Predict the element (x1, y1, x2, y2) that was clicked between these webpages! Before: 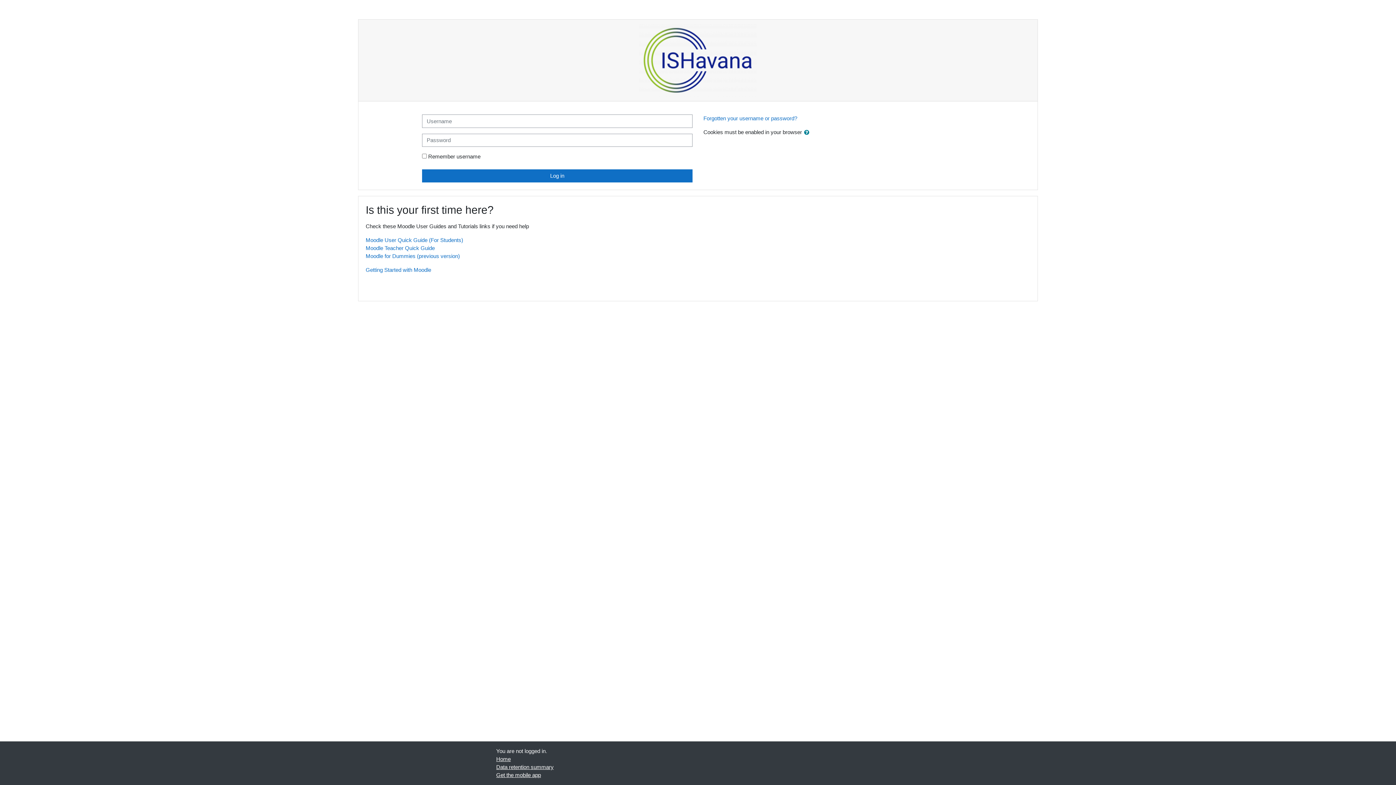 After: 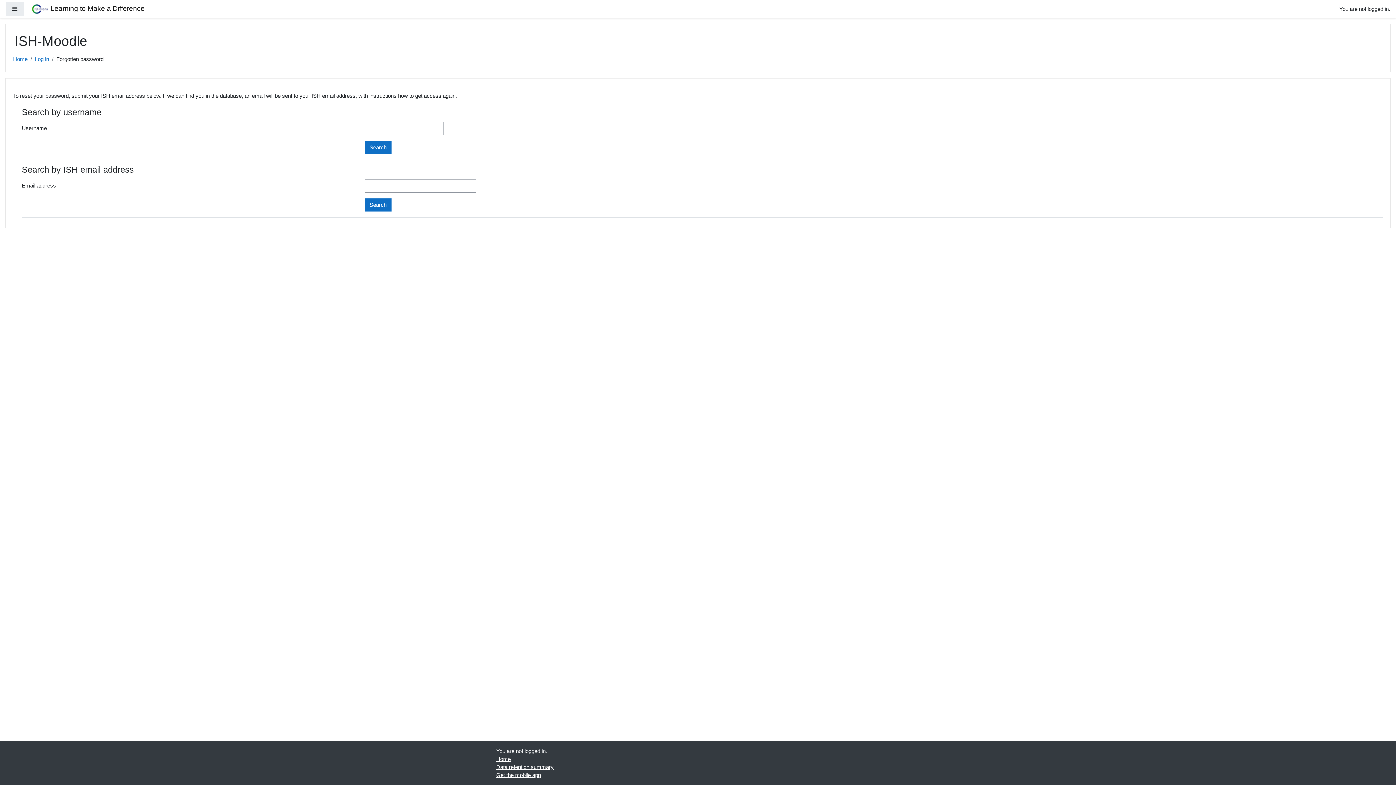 Action: label: Forgotten your username or password? bbox: (703, 115, 797, 121)